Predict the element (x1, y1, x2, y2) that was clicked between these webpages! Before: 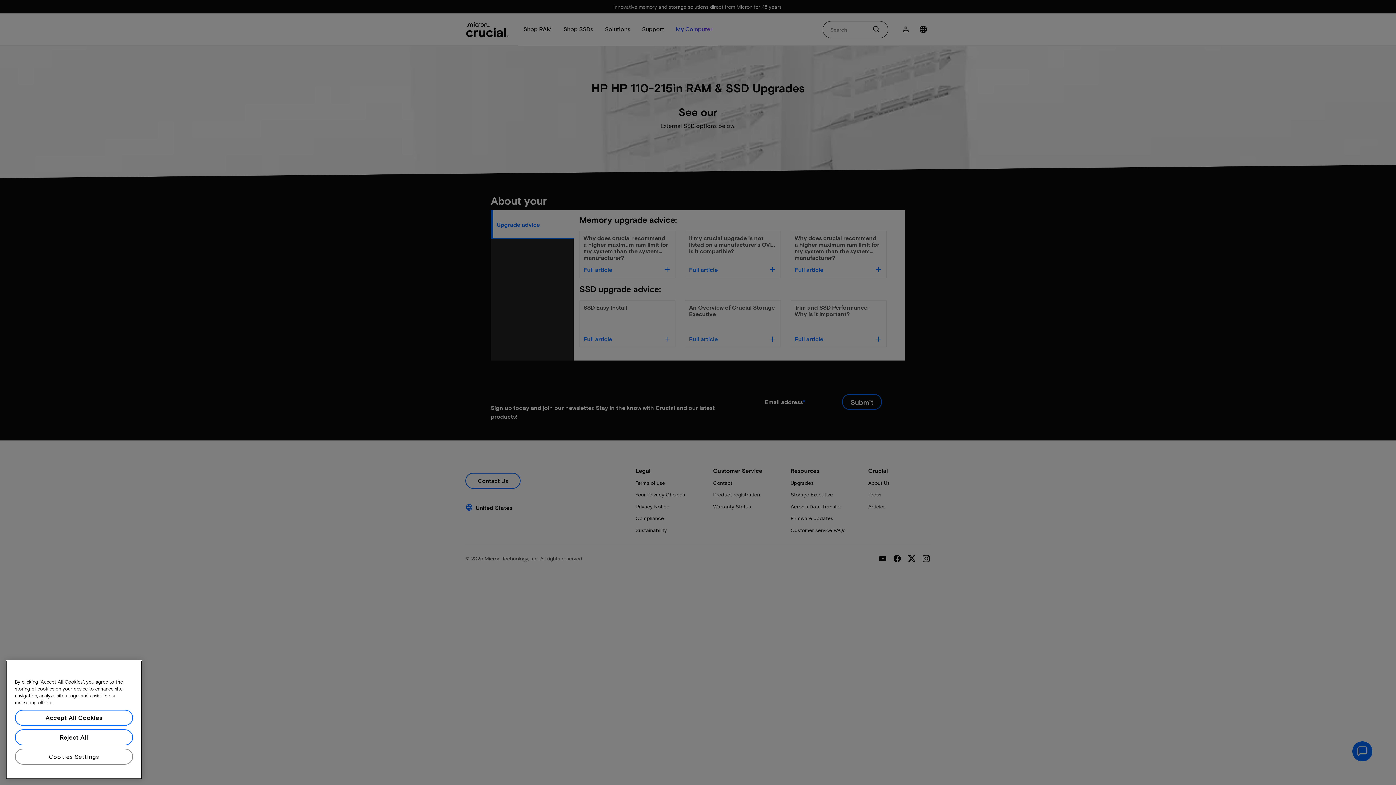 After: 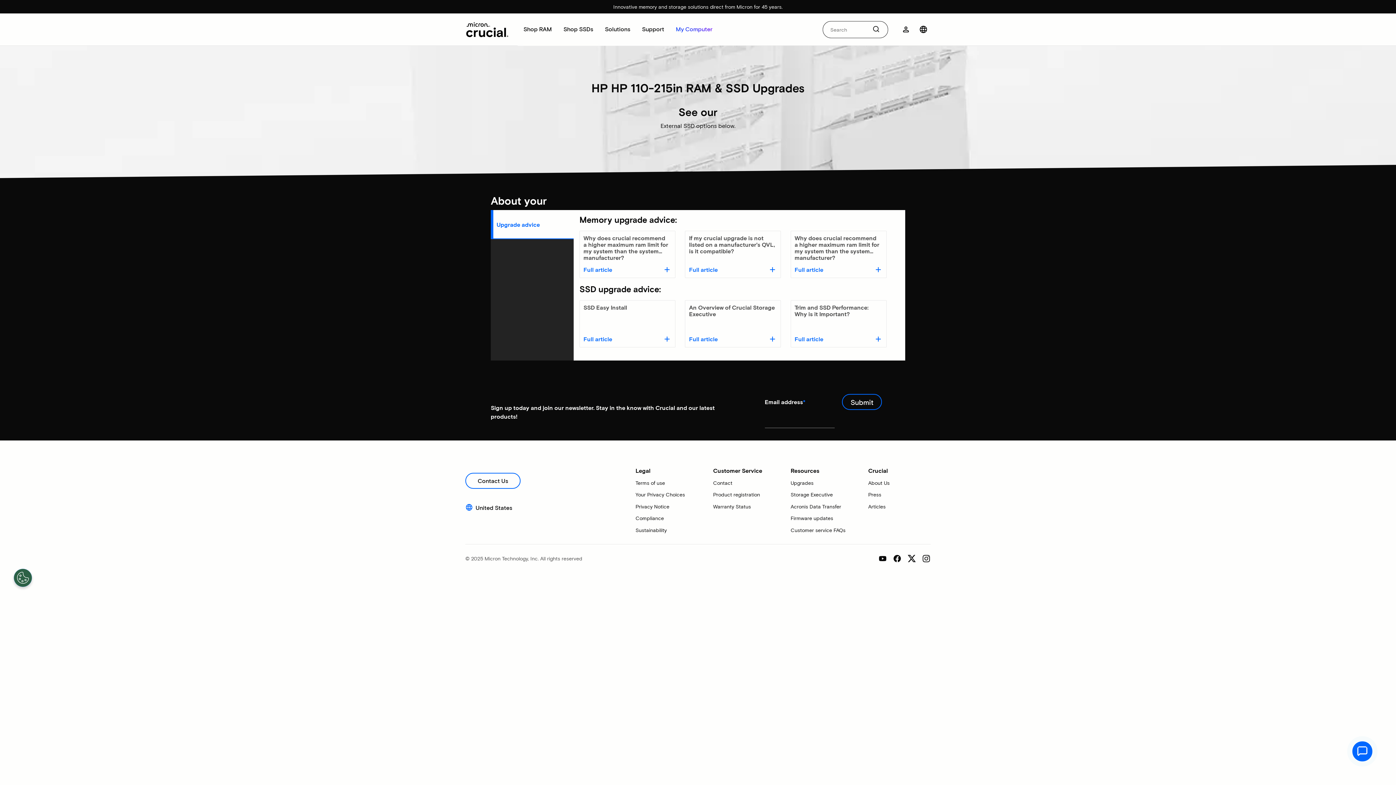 Action: bbox: (14, 721, 133, 737) label: Accept All Cookies